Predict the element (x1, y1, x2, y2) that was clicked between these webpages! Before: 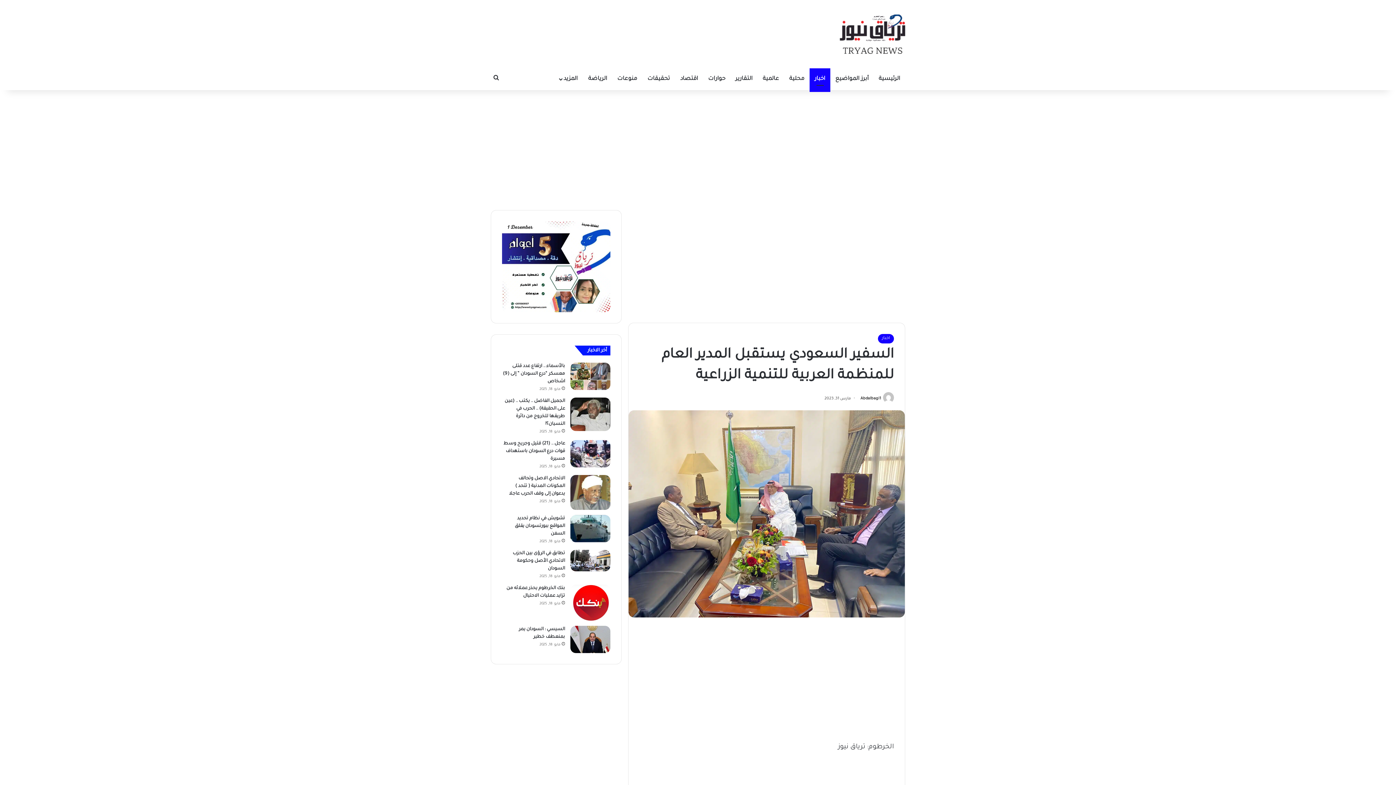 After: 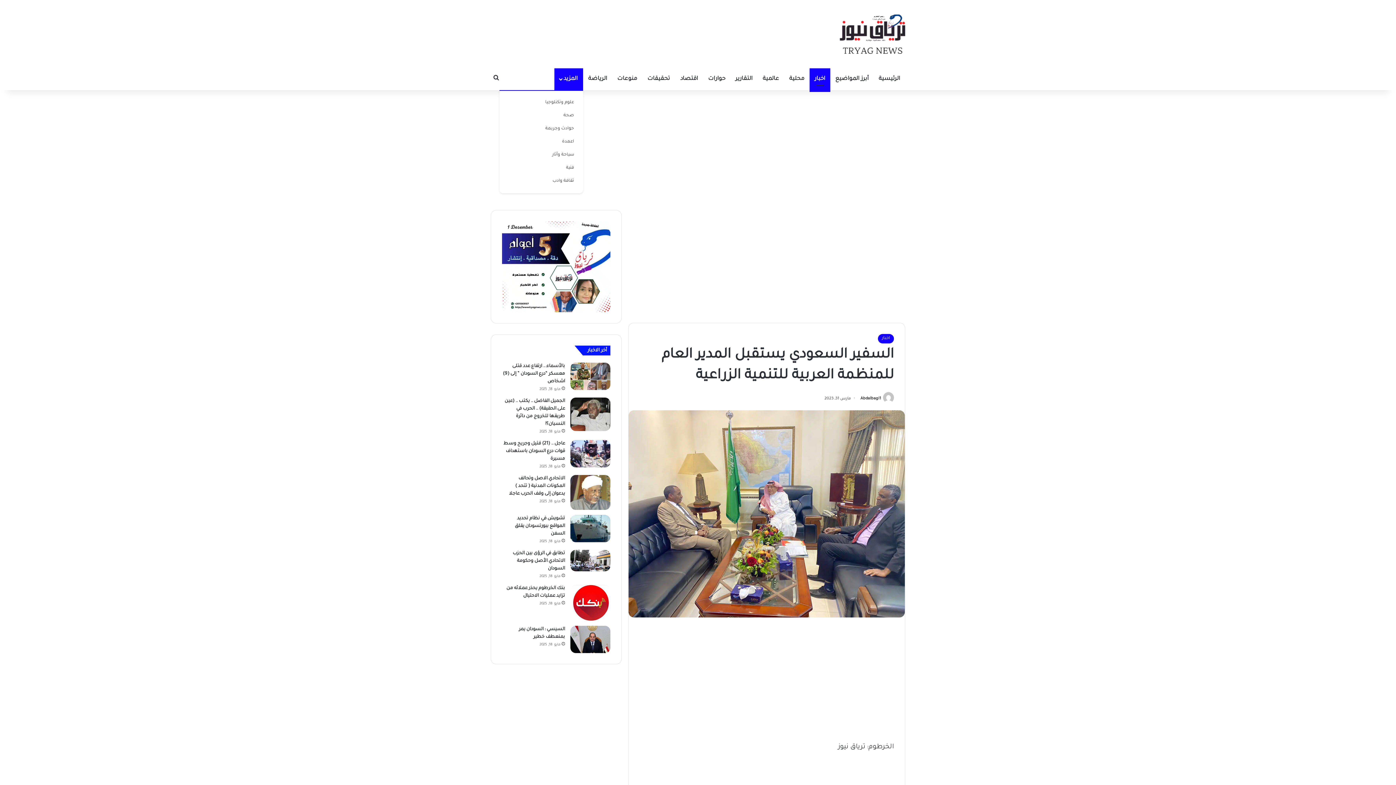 Action: bbox: (554, 68, 583, 90) label: المزيد